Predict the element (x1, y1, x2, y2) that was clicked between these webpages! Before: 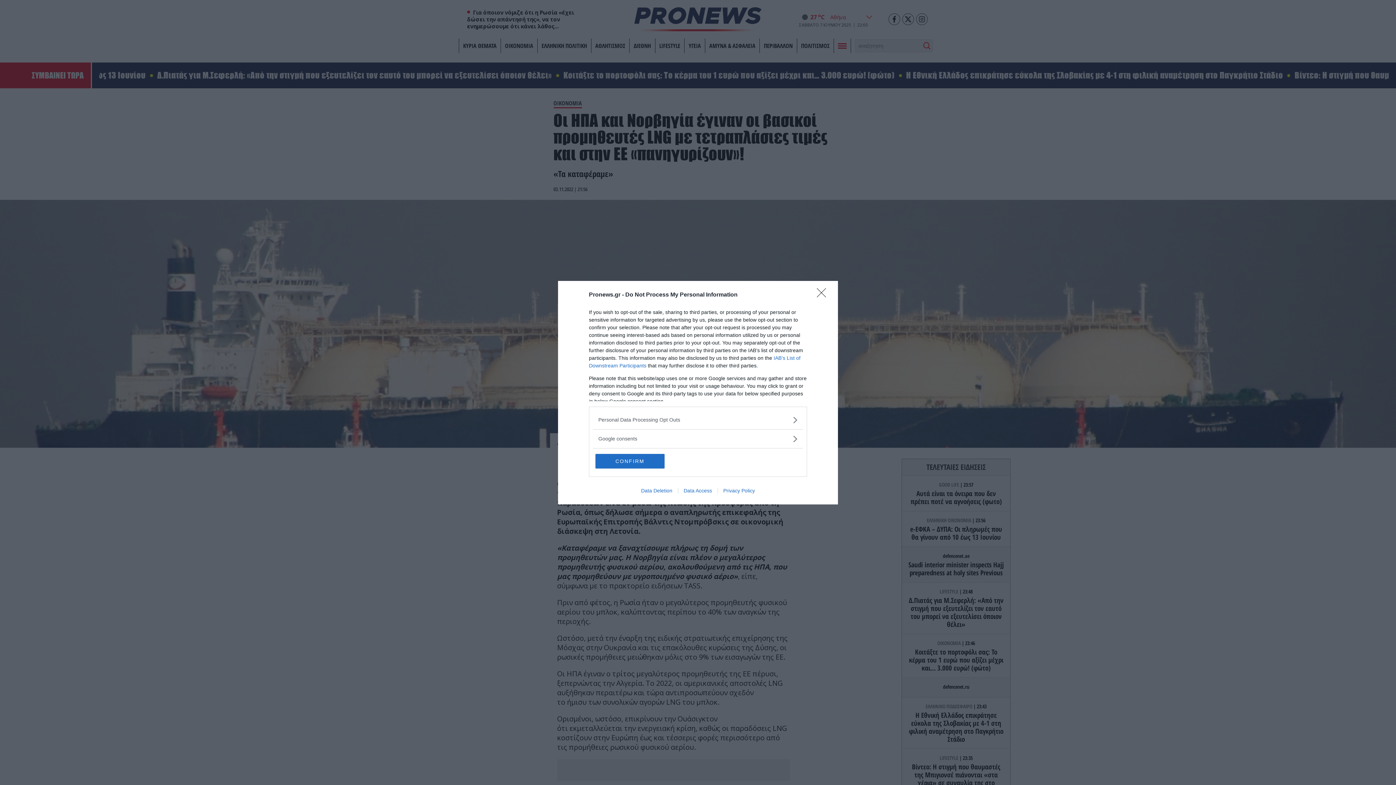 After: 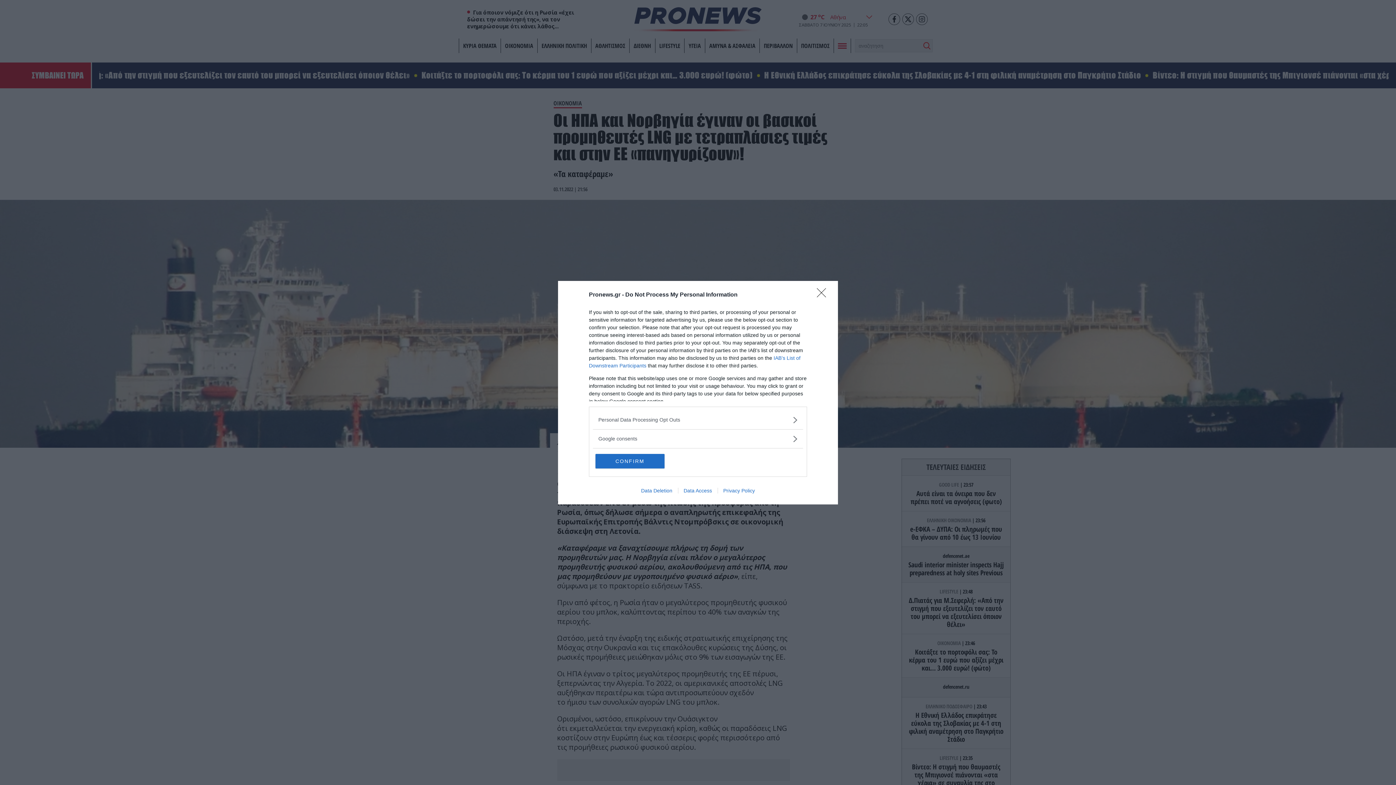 Action: label: Privacy Policy bbox: (717, 487, 760, 493)